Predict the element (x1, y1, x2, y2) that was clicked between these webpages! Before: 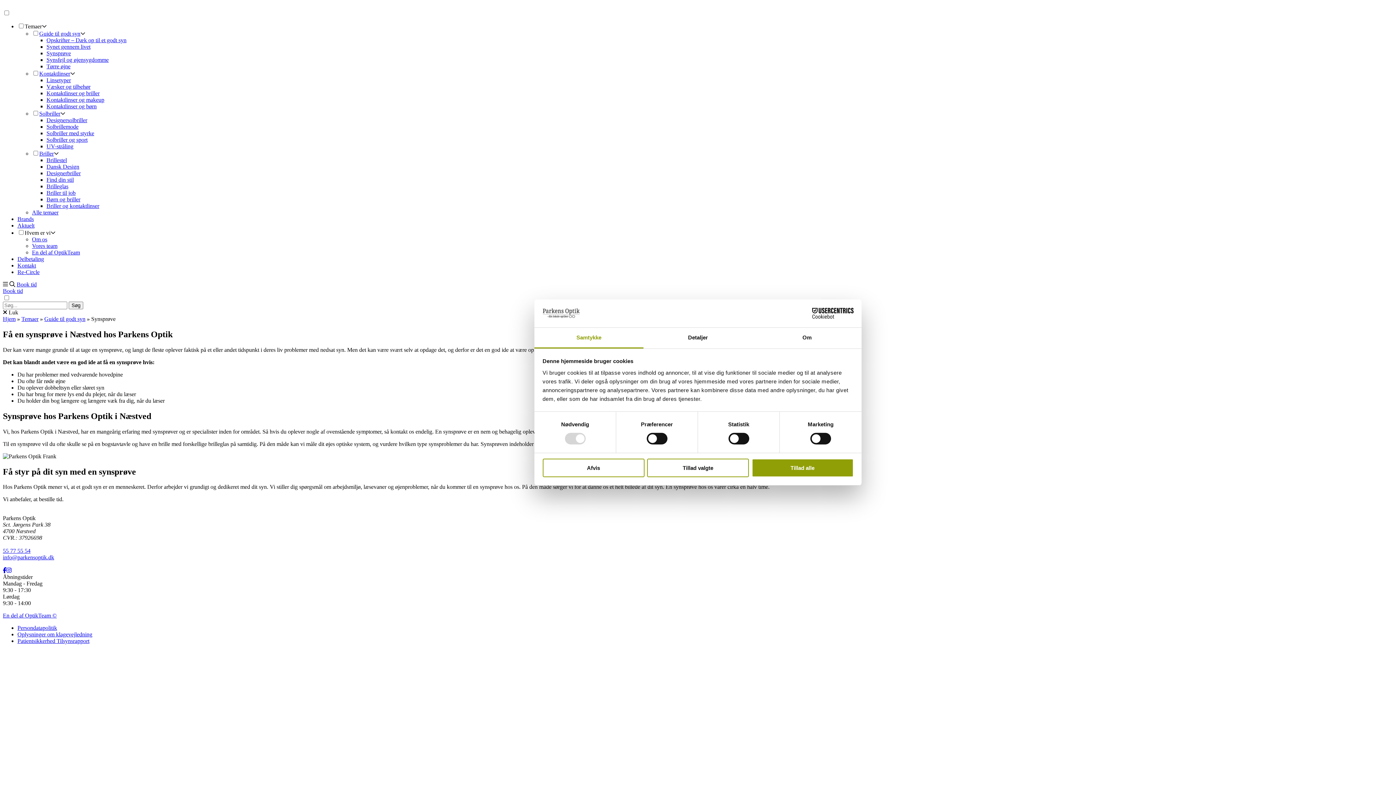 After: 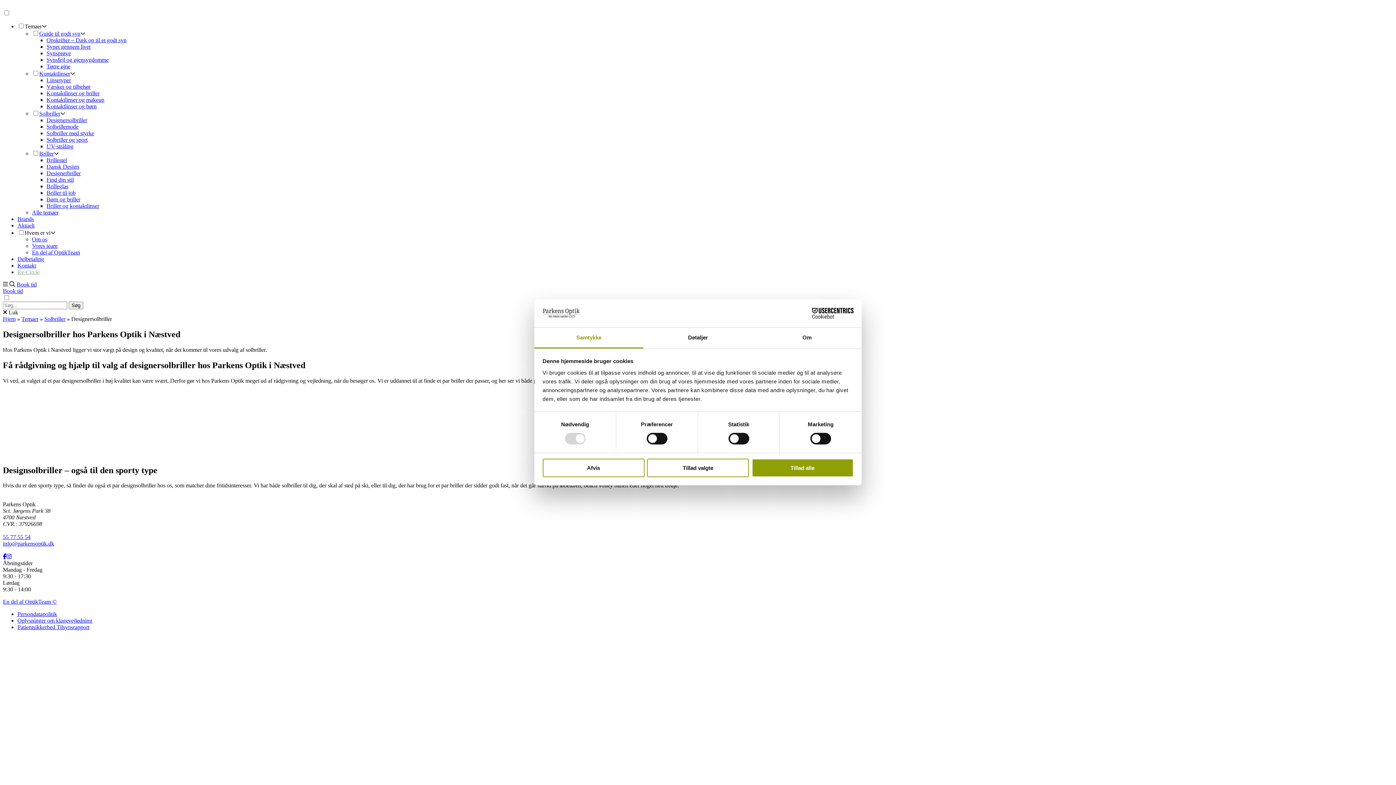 Action: label: Designersolbriller bbox: (46, 117, 87, 123)